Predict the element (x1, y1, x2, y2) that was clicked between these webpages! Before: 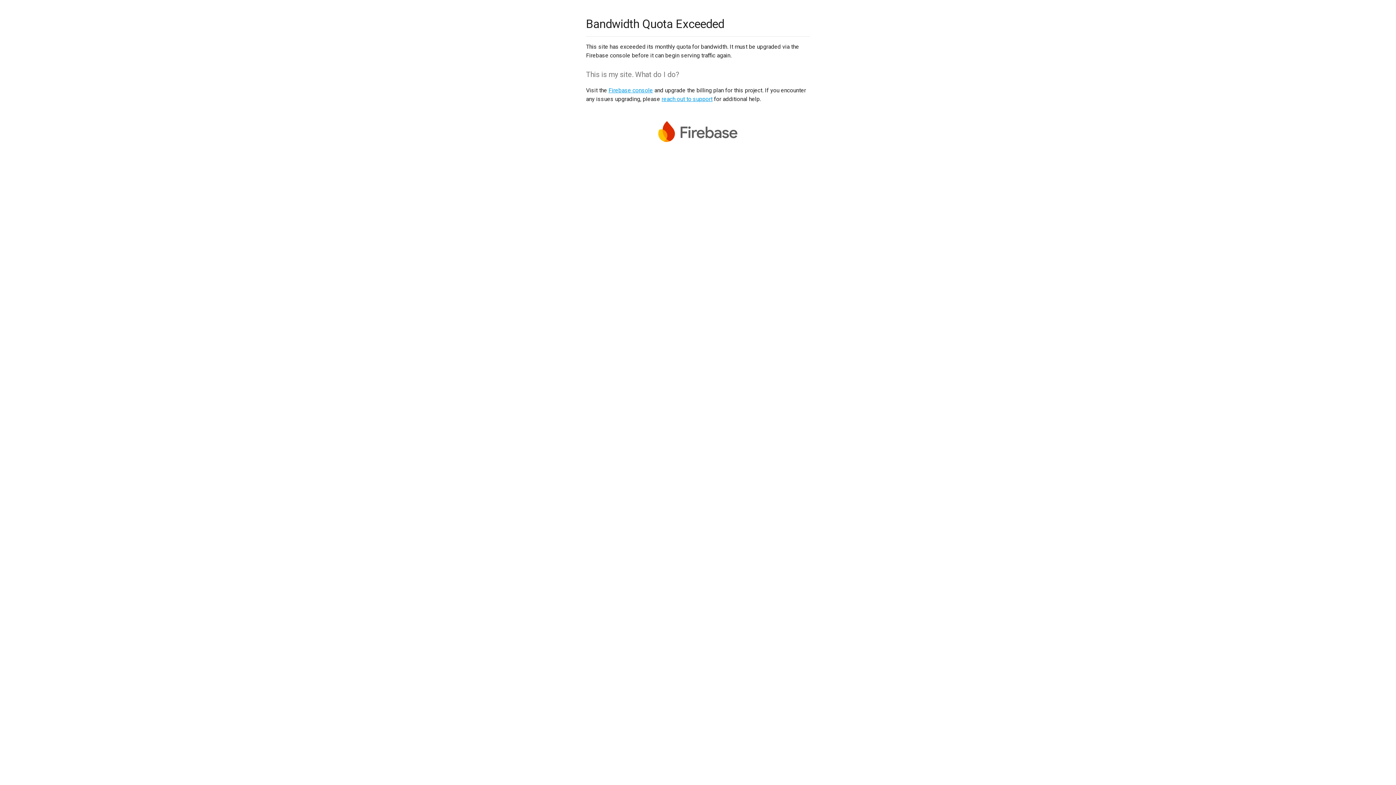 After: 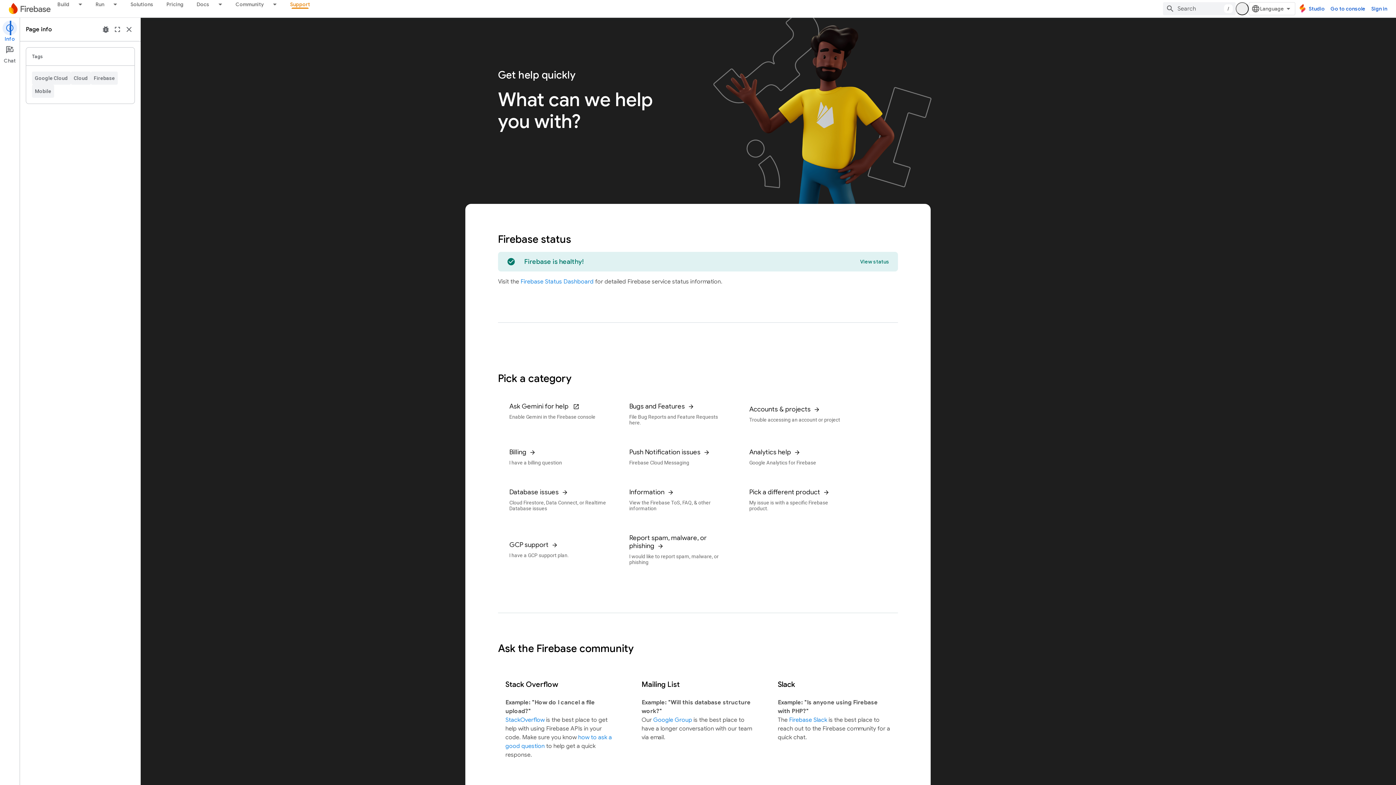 Action: bbox: (661, 95, 712, 102) label: reach out to support